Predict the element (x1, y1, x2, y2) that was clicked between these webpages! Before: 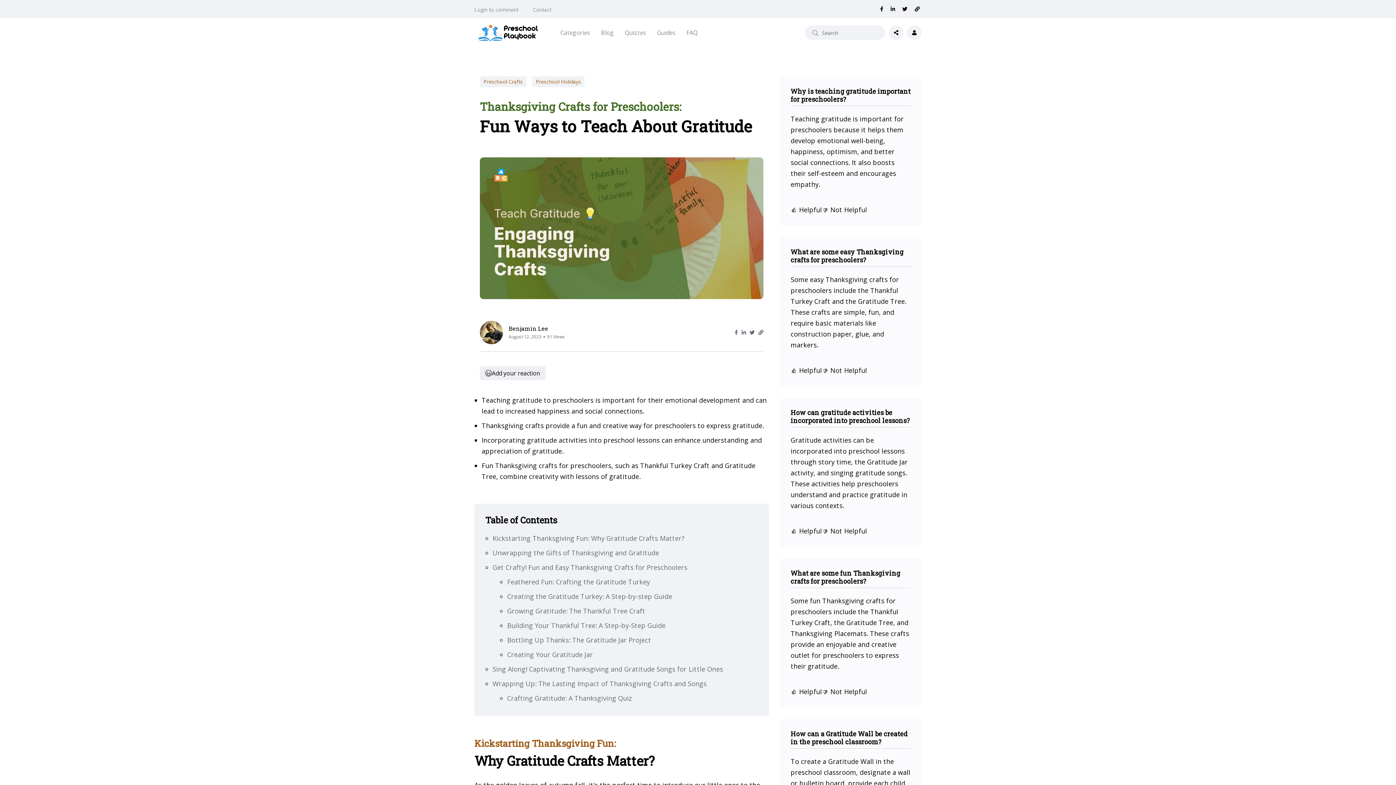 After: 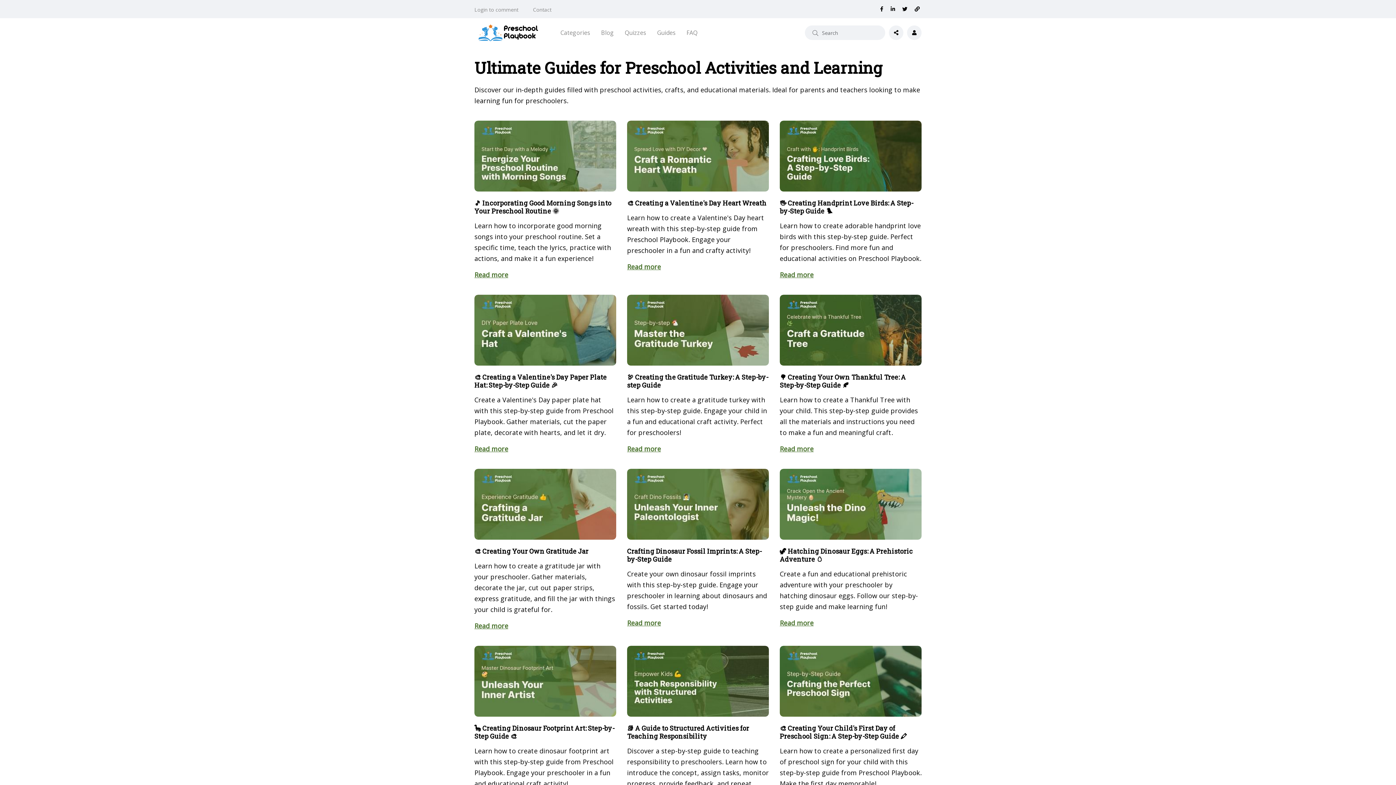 Action: bbox: (657, 18, 675, 47) label: Guides